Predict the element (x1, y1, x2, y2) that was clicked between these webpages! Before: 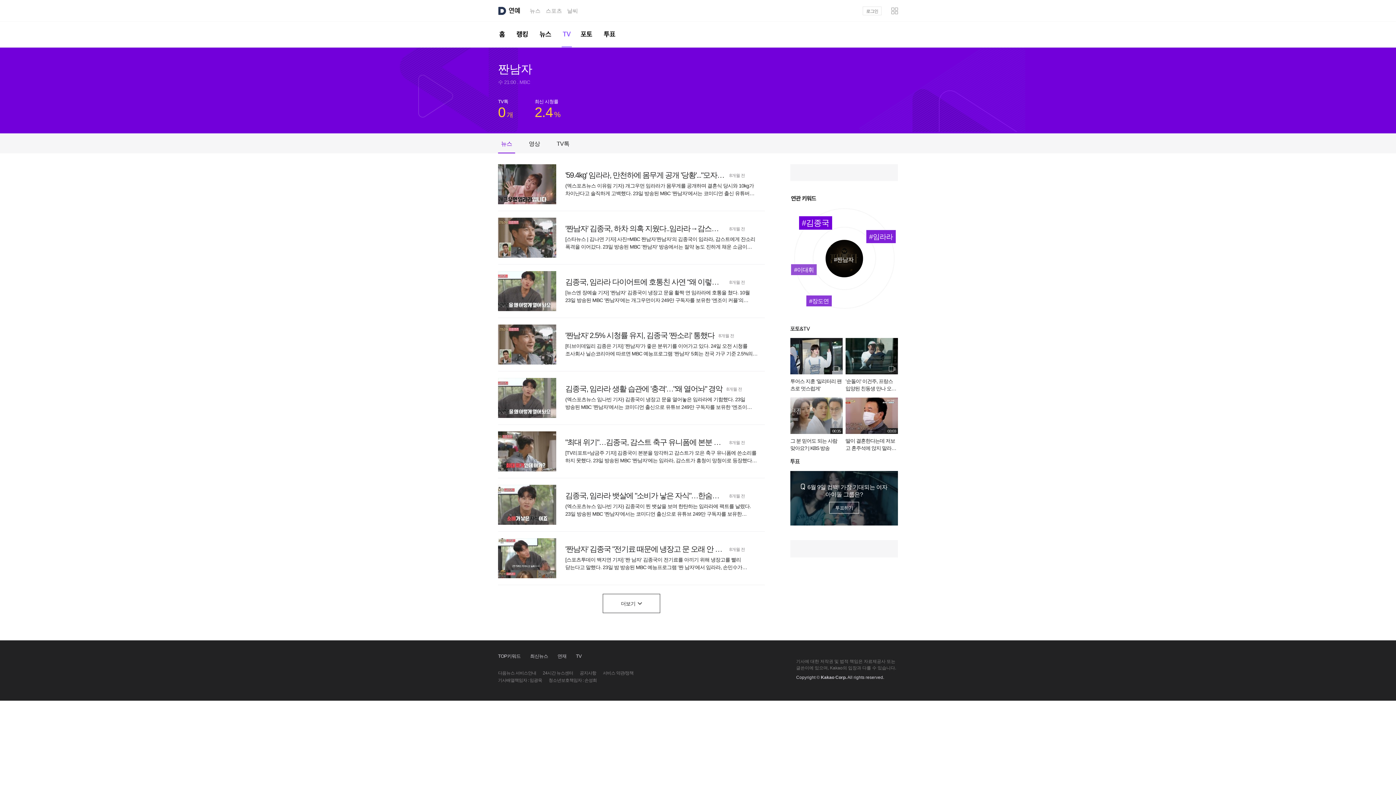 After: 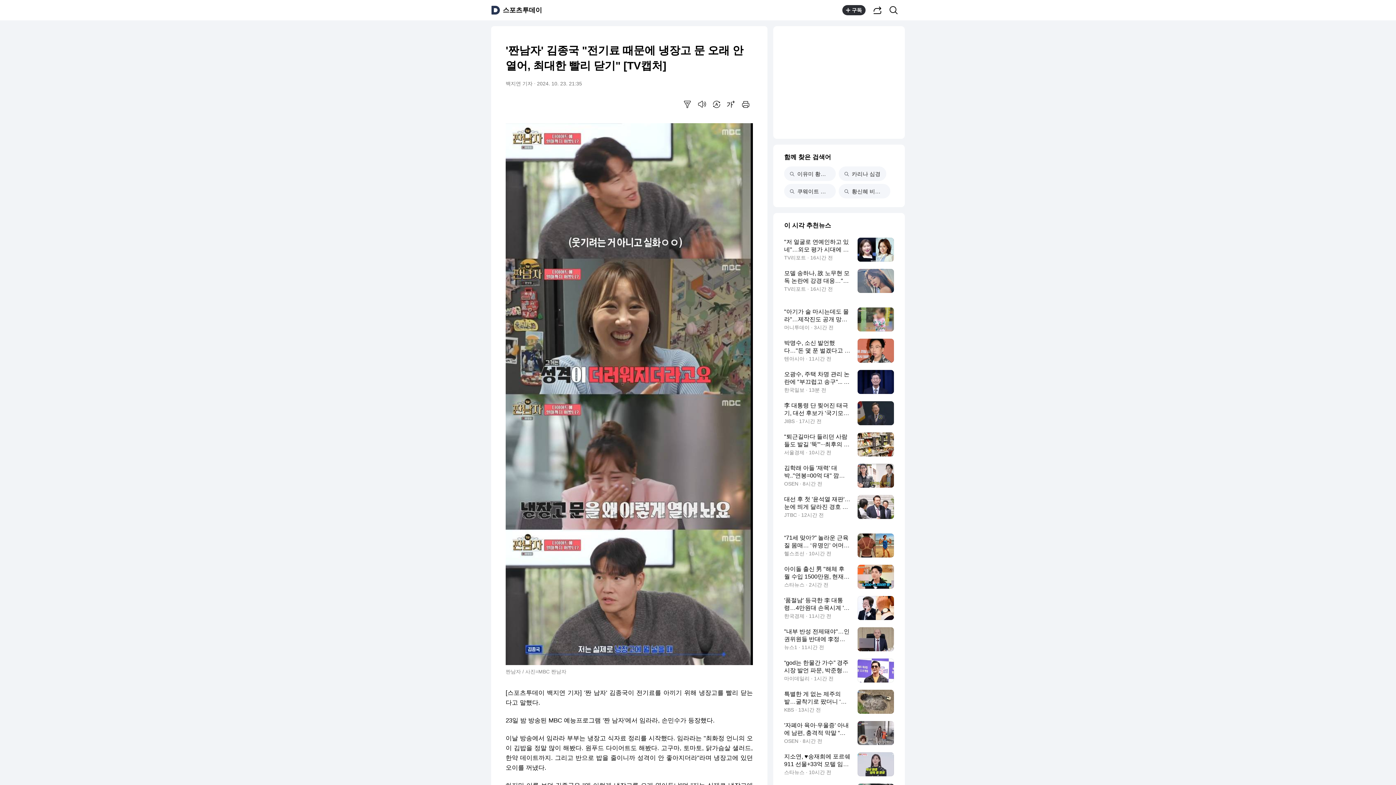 Action: bbox: (498, 538, 556, 578)